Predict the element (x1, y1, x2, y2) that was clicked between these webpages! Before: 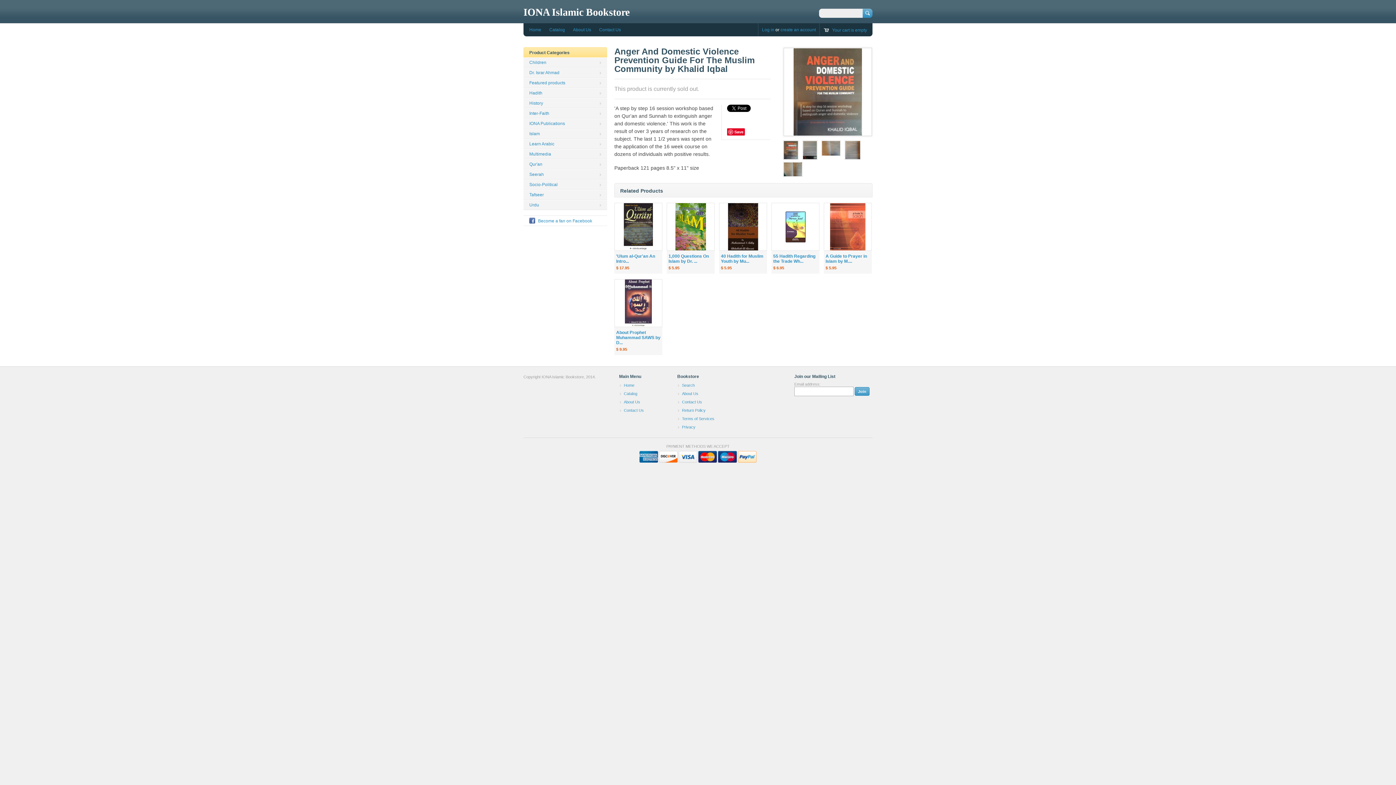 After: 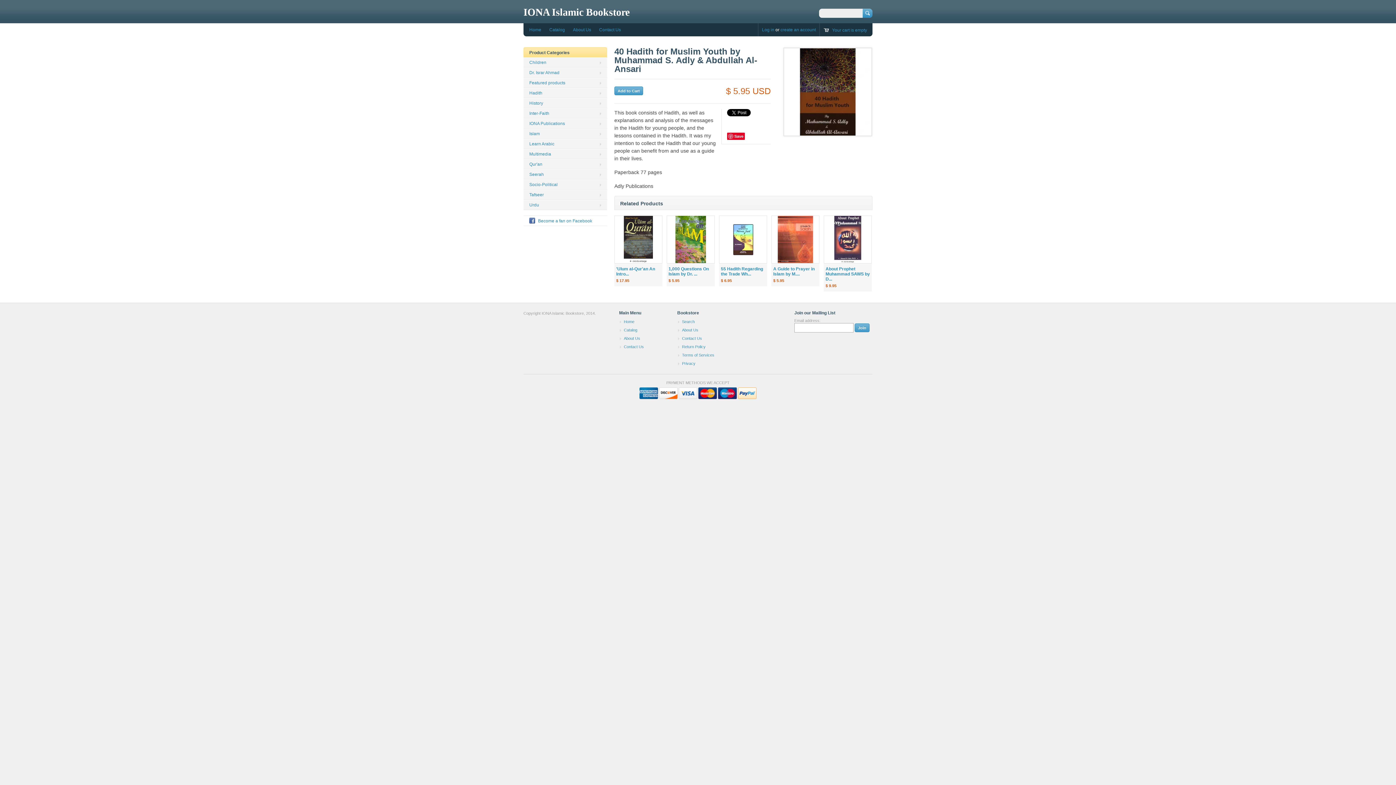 Action: bbox: (719, 203, 766, 250)